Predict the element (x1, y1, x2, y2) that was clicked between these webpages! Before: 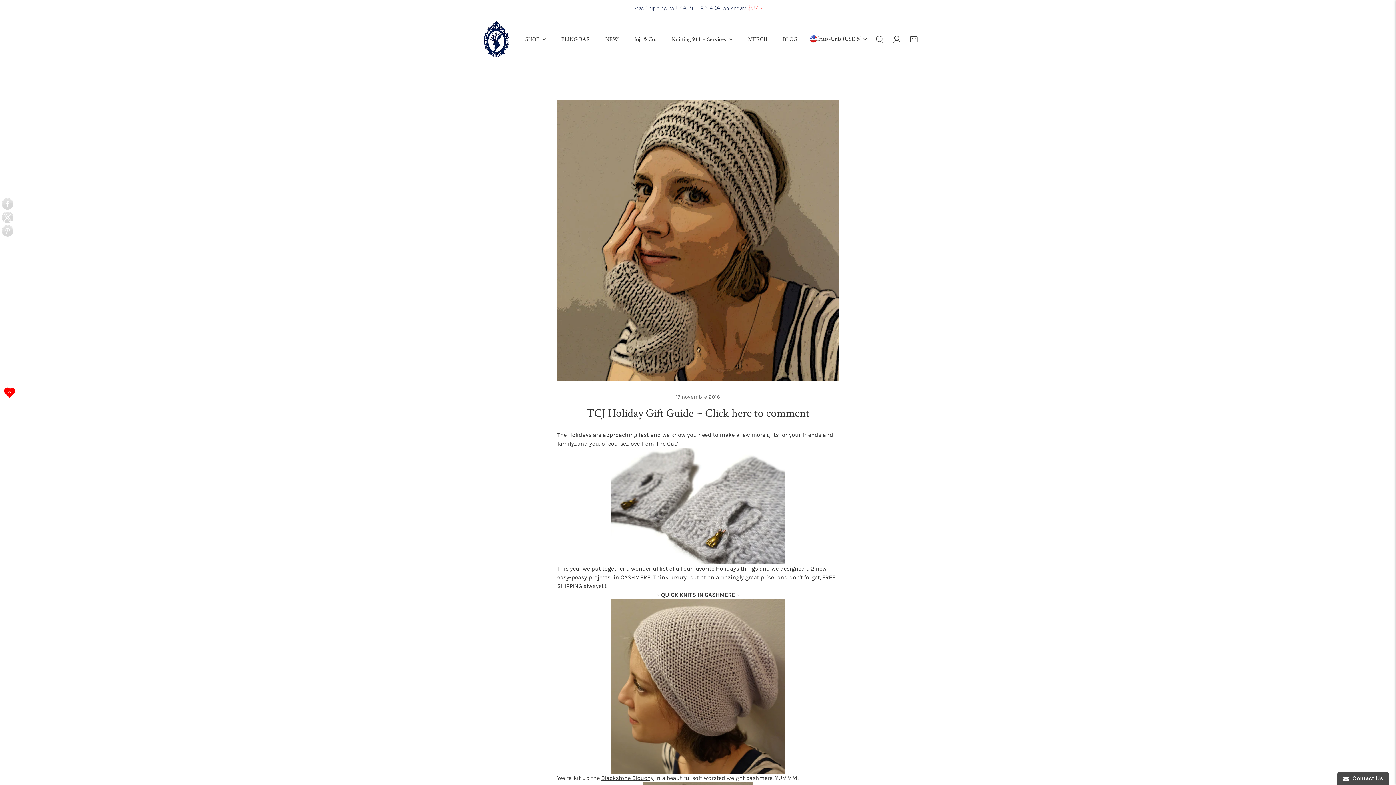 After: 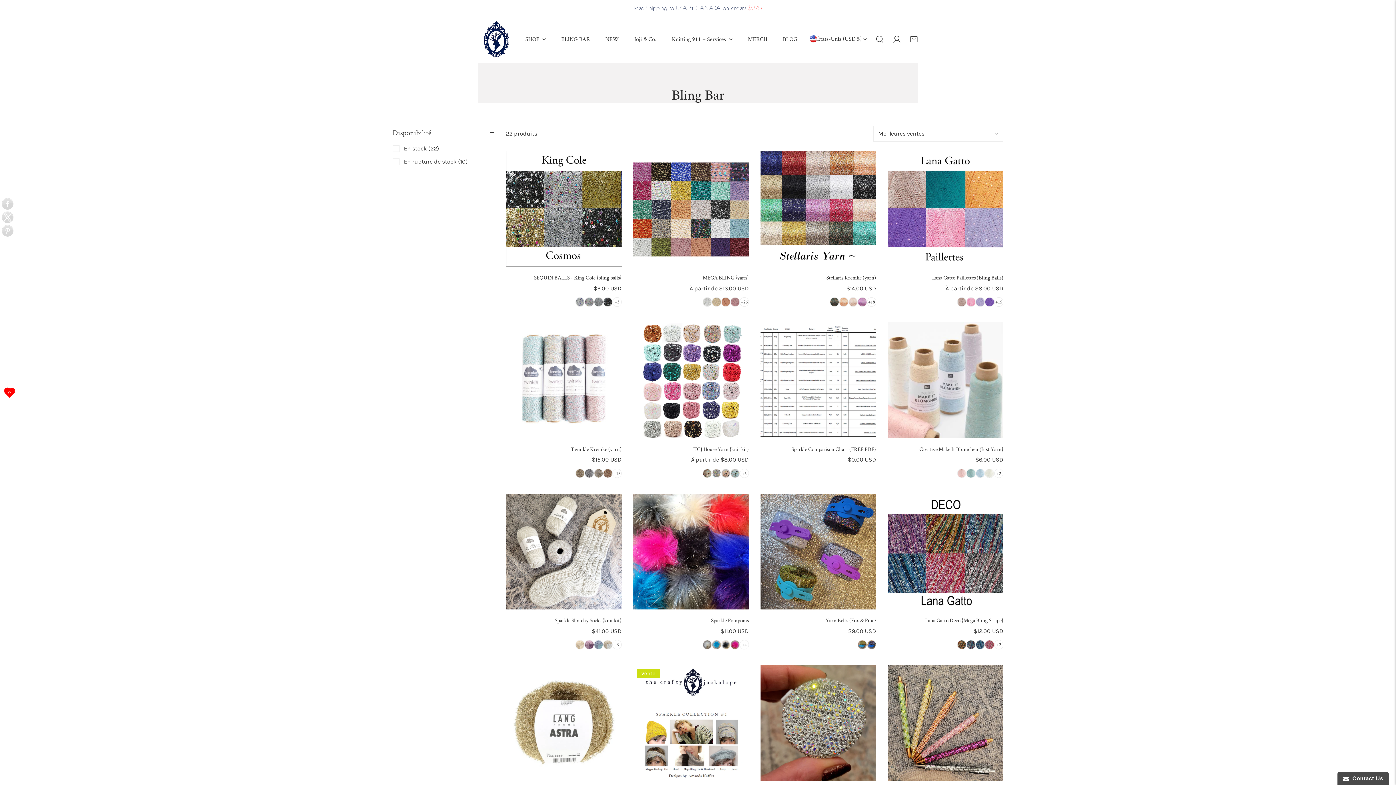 Action: bbox: (553, 0, 597, 47) label: BLING BAR